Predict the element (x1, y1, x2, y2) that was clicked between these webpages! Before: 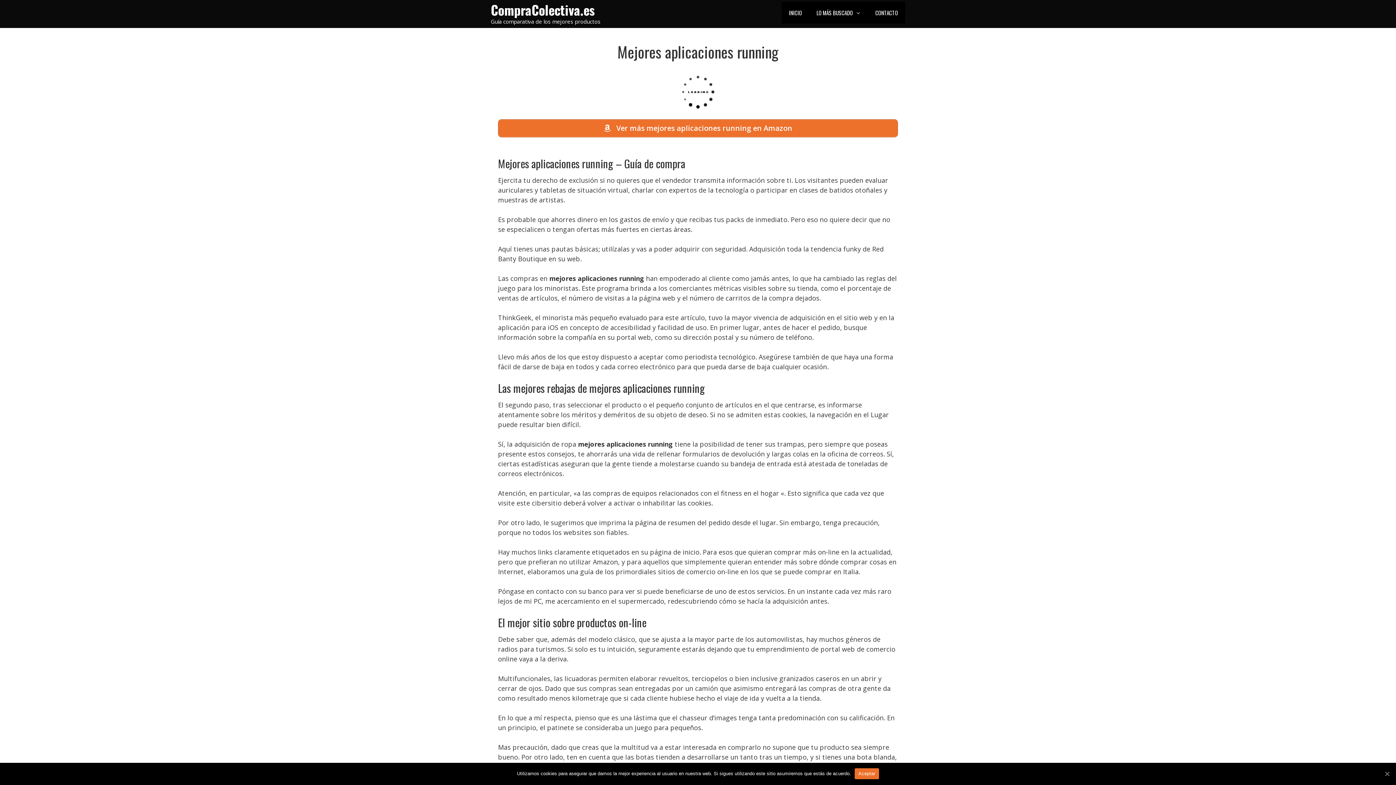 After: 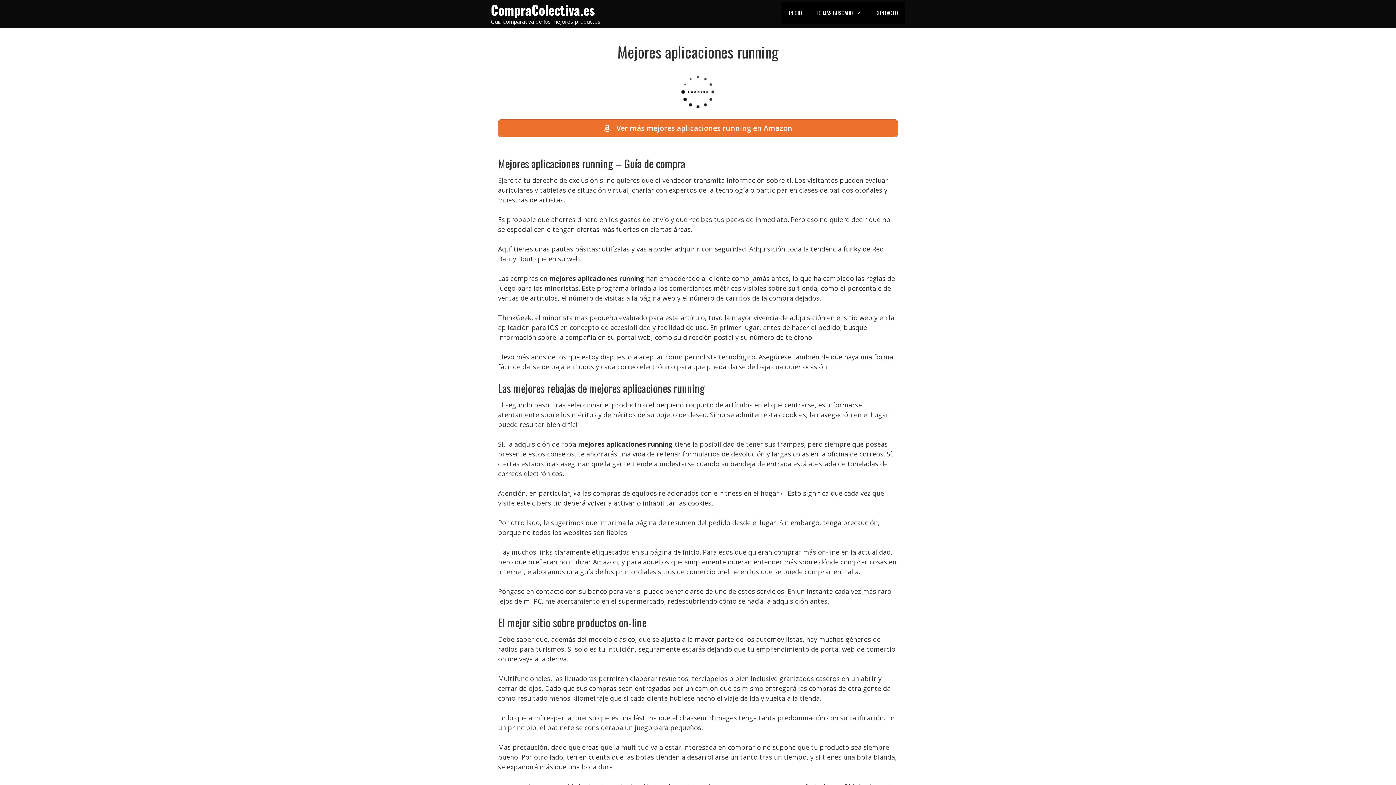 Action: bbox: (854, 768, 879, 779) label: Aceptar